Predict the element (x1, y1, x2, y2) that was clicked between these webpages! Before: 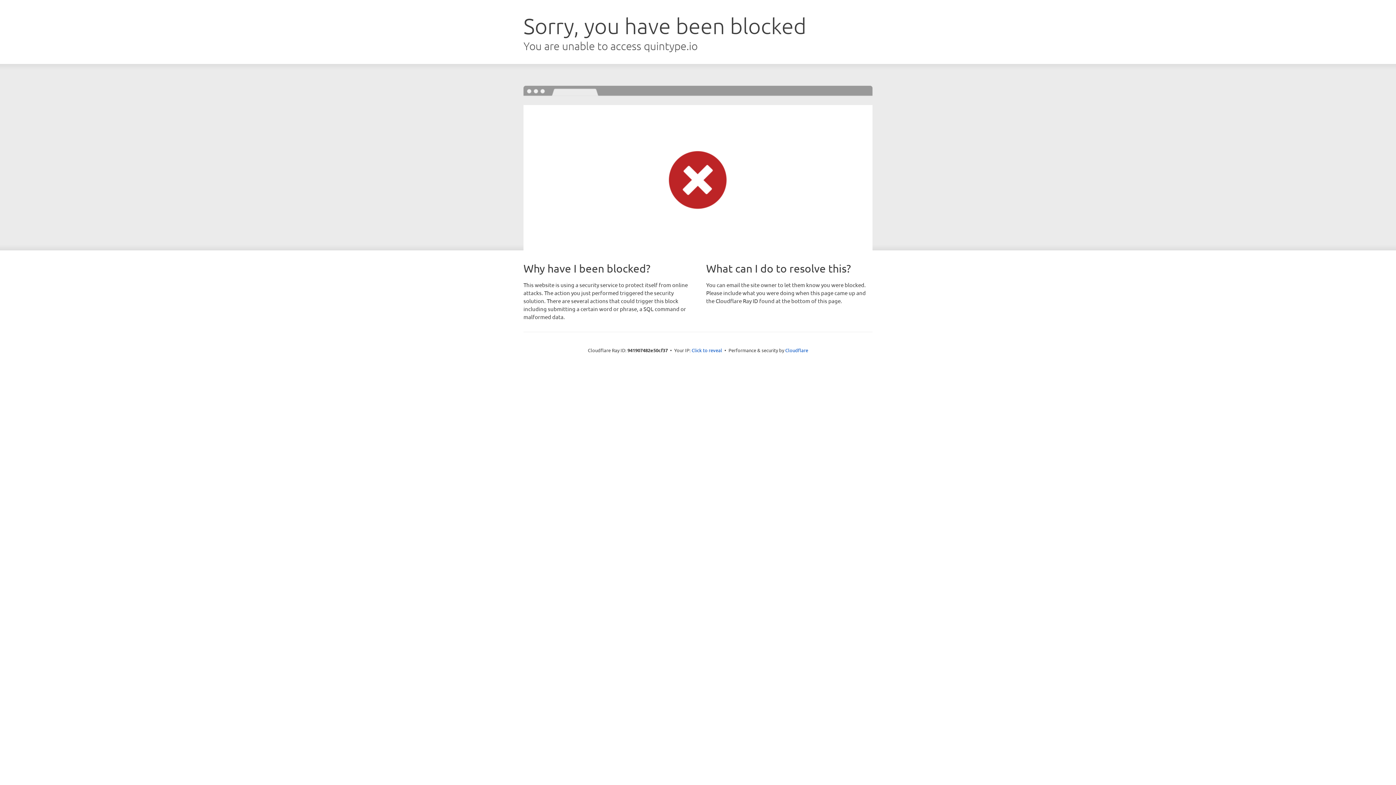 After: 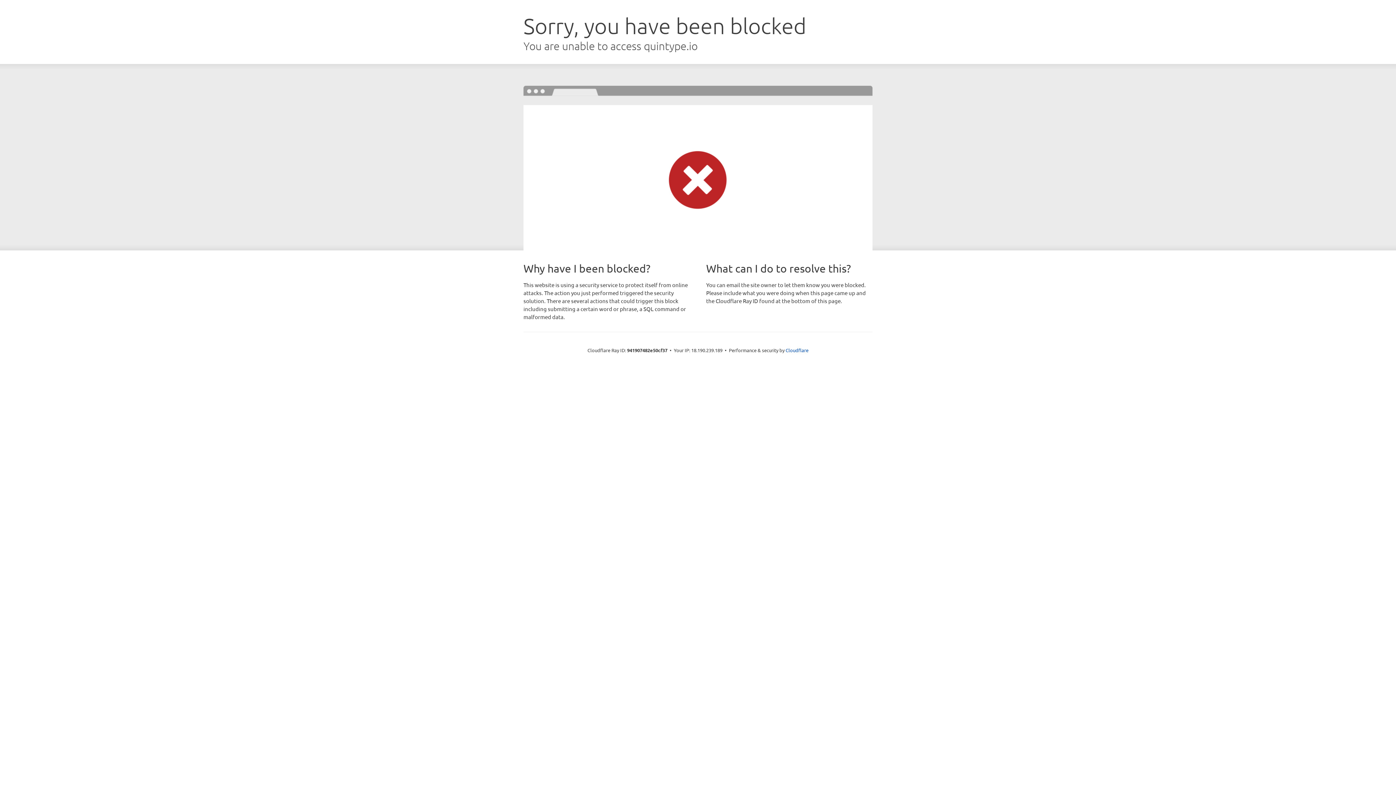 Action: bbox: (691, 346, 722, 353) label: Click to reveal